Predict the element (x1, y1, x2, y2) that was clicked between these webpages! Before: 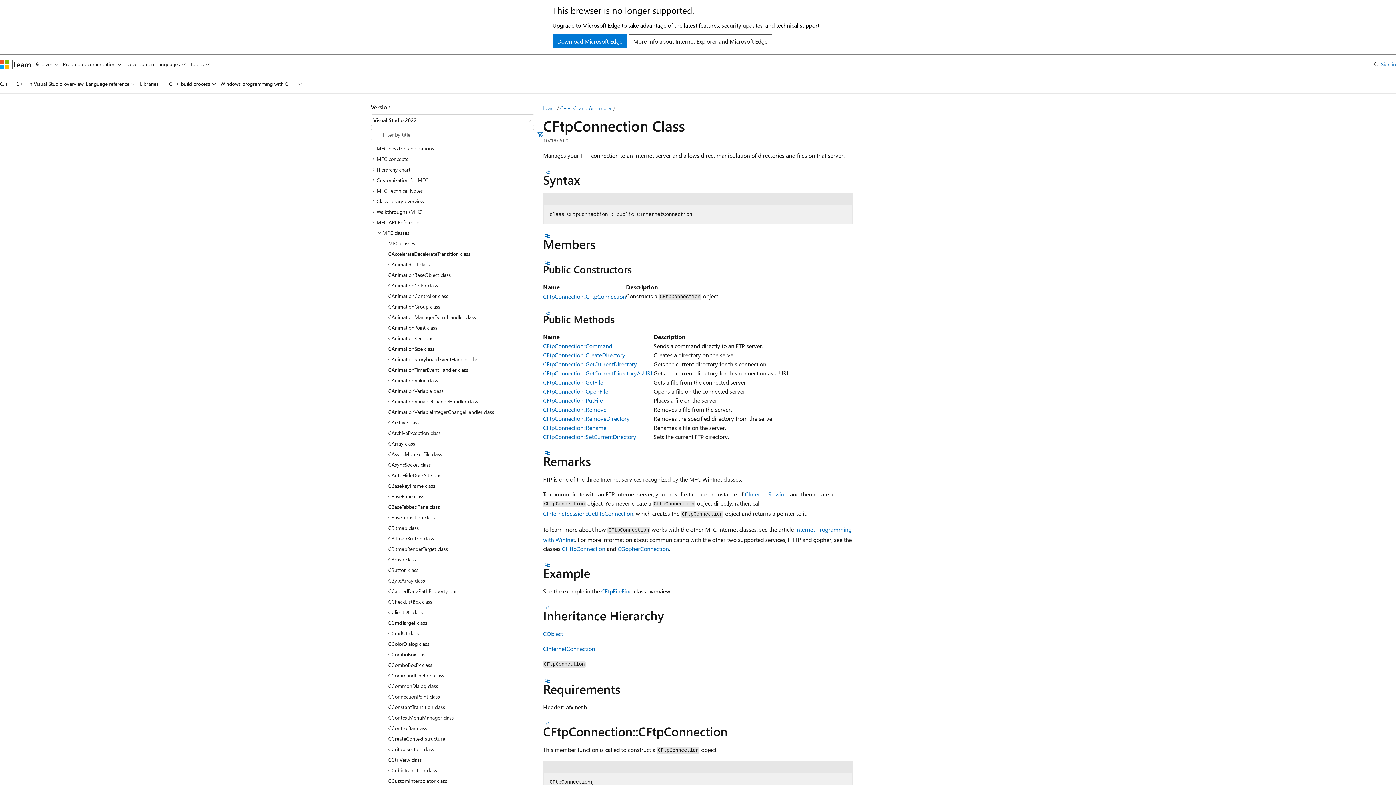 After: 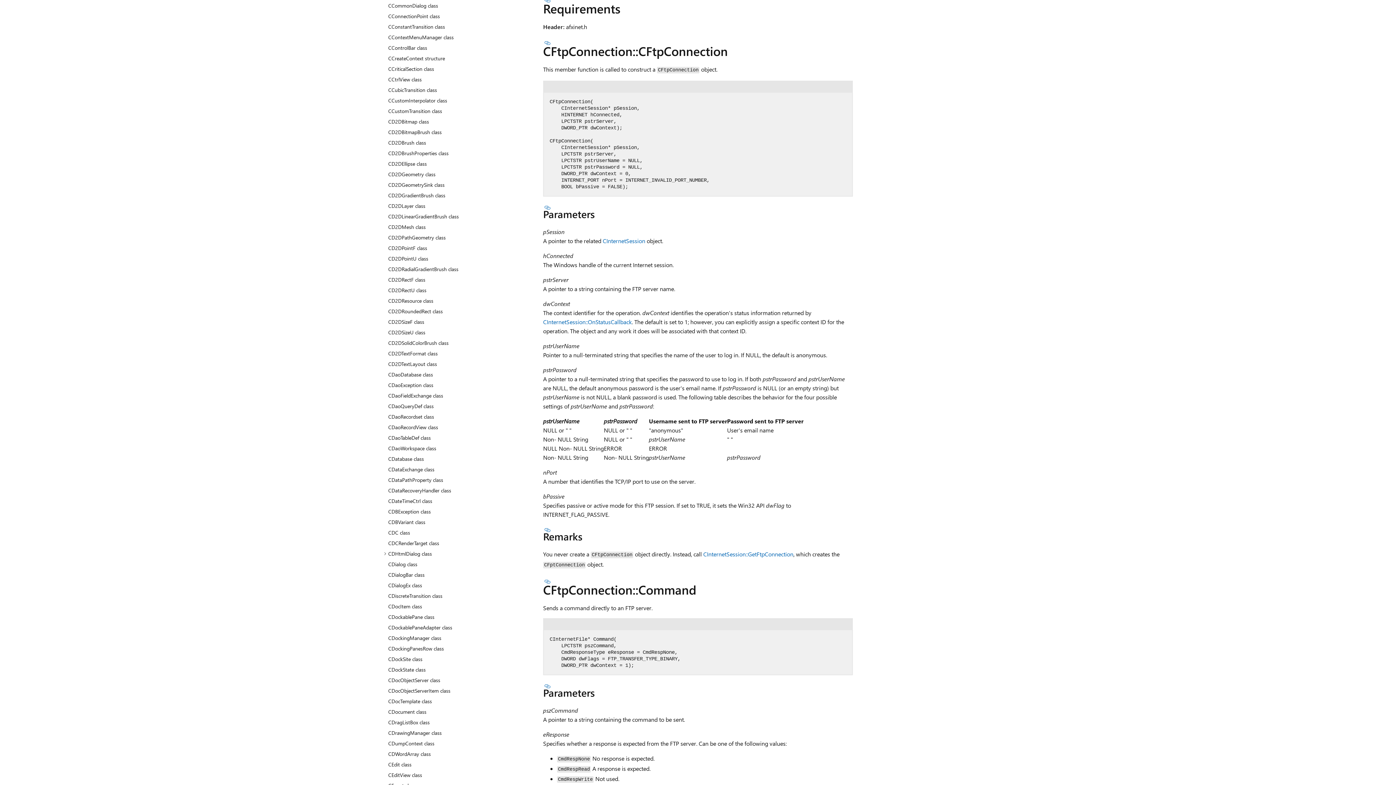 Action: label: Section titled: Requirements bbox: (543, 678, 552, 683)